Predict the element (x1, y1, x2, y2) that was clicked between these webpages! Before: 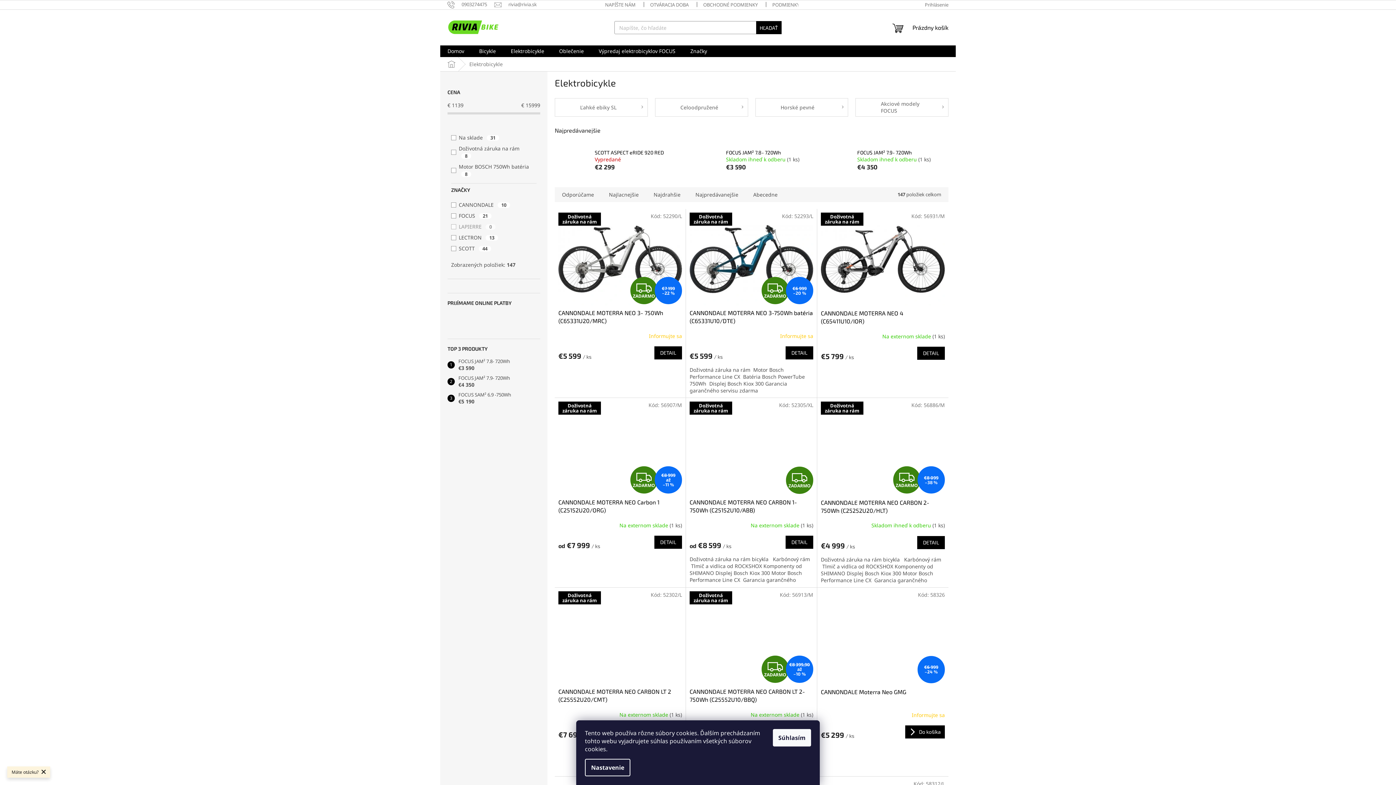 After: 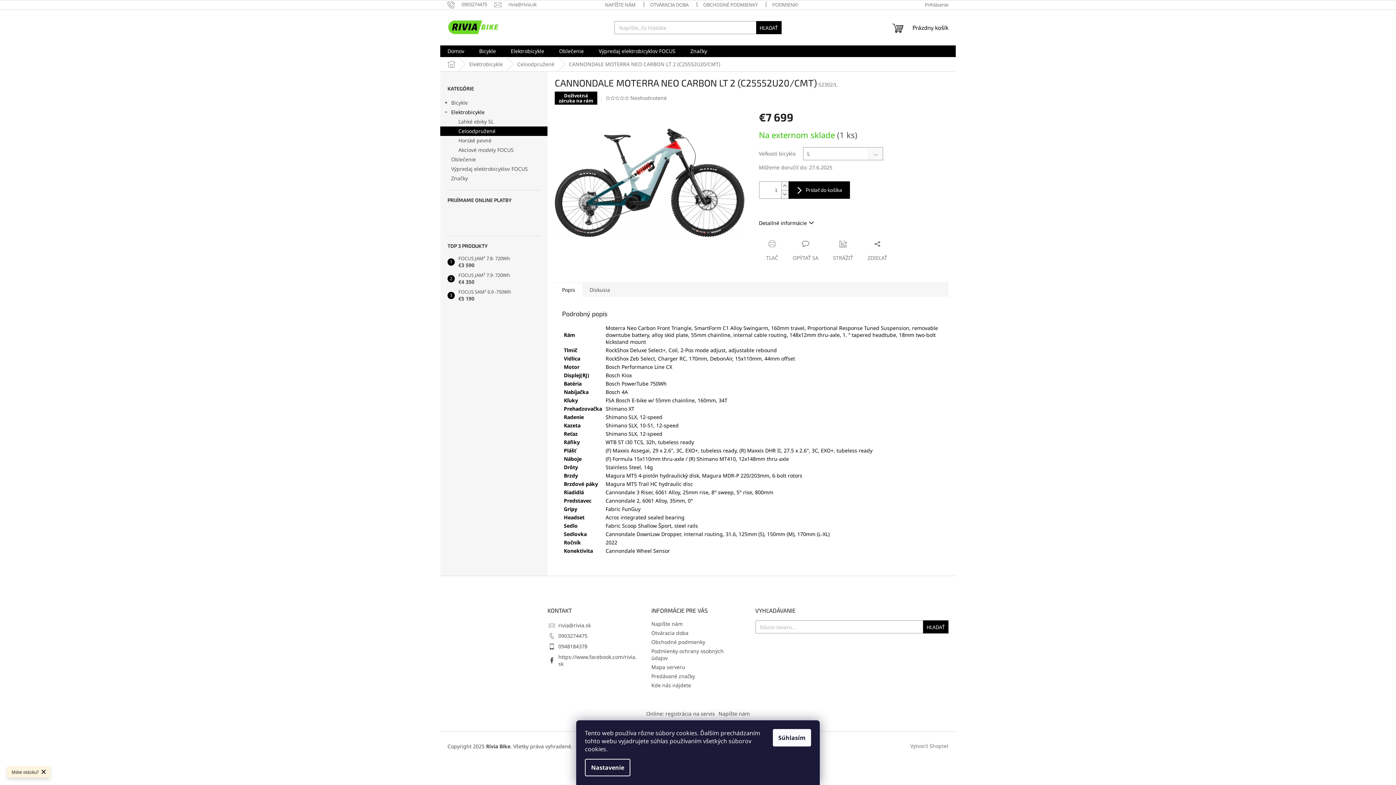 Action: label: Doživotná záruka na rám bbox: (558, 591, 682, 684)